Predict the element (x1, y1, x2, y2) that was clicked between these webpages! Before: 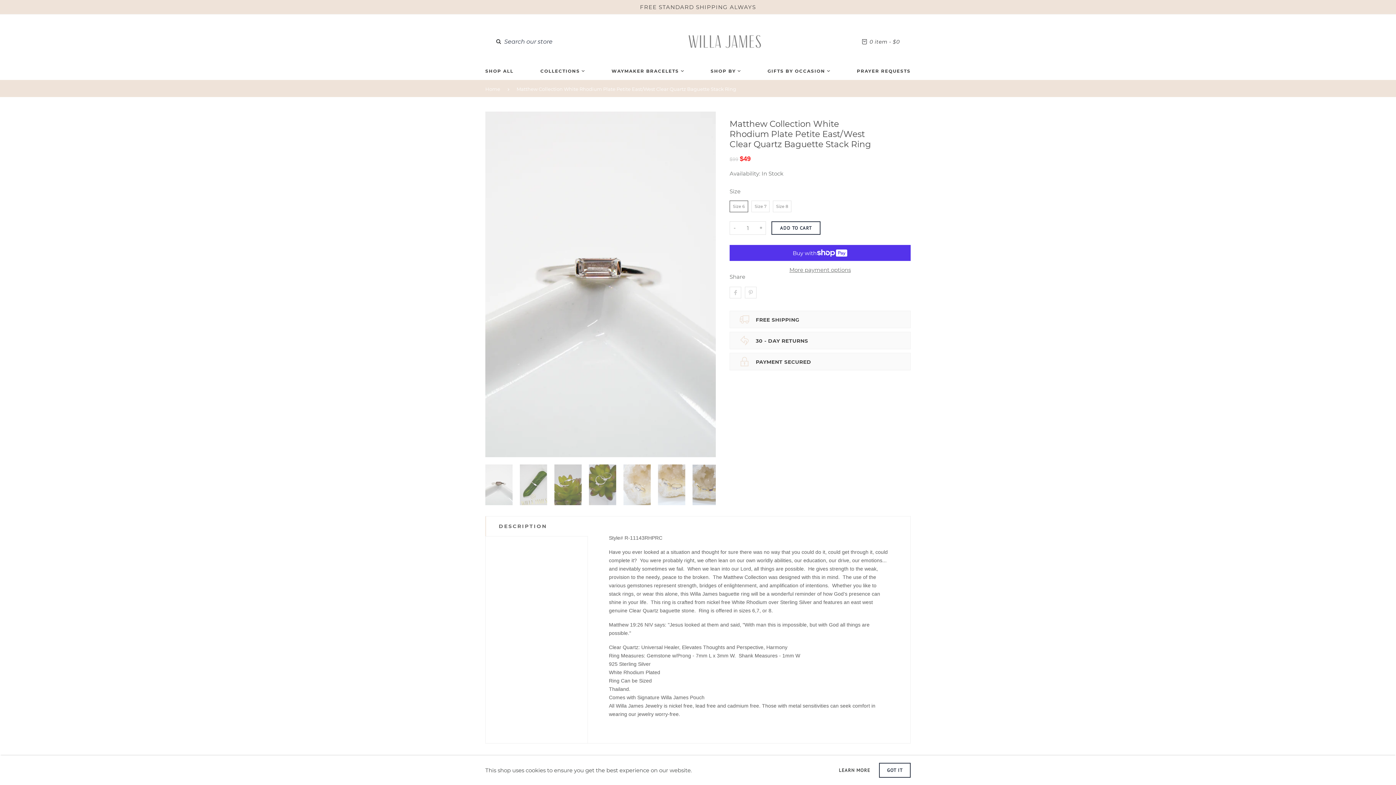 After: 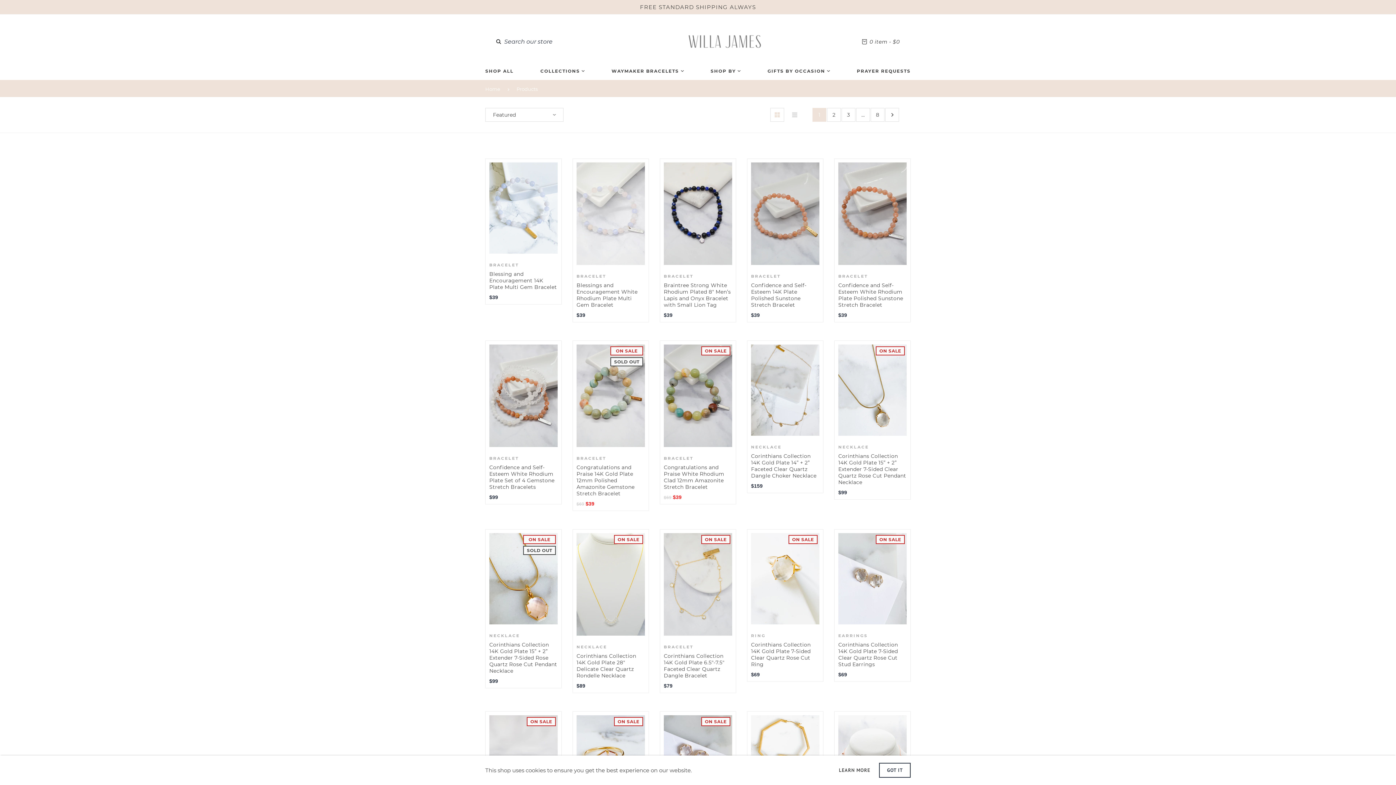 Action: bbox: (485, 62, 523, 80) label: SHOP ALL